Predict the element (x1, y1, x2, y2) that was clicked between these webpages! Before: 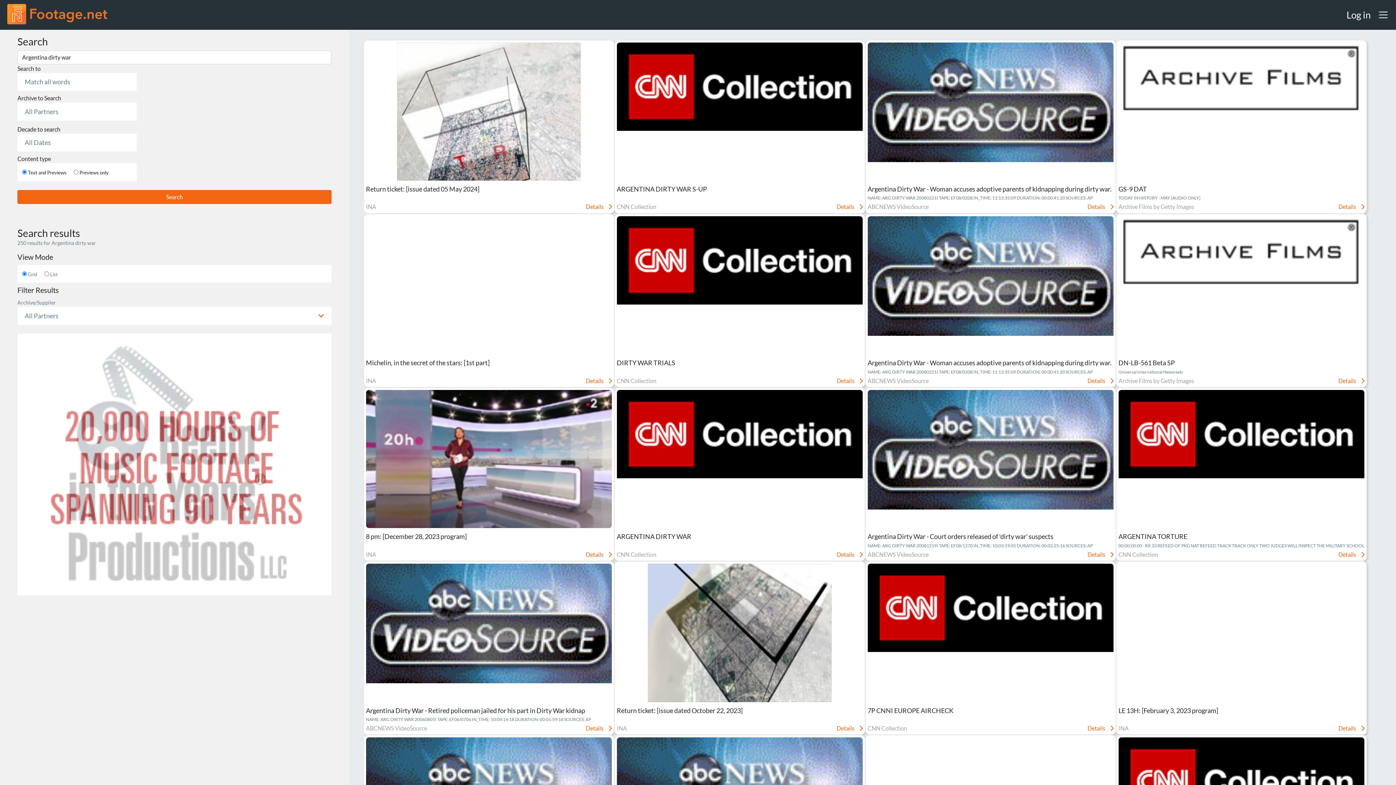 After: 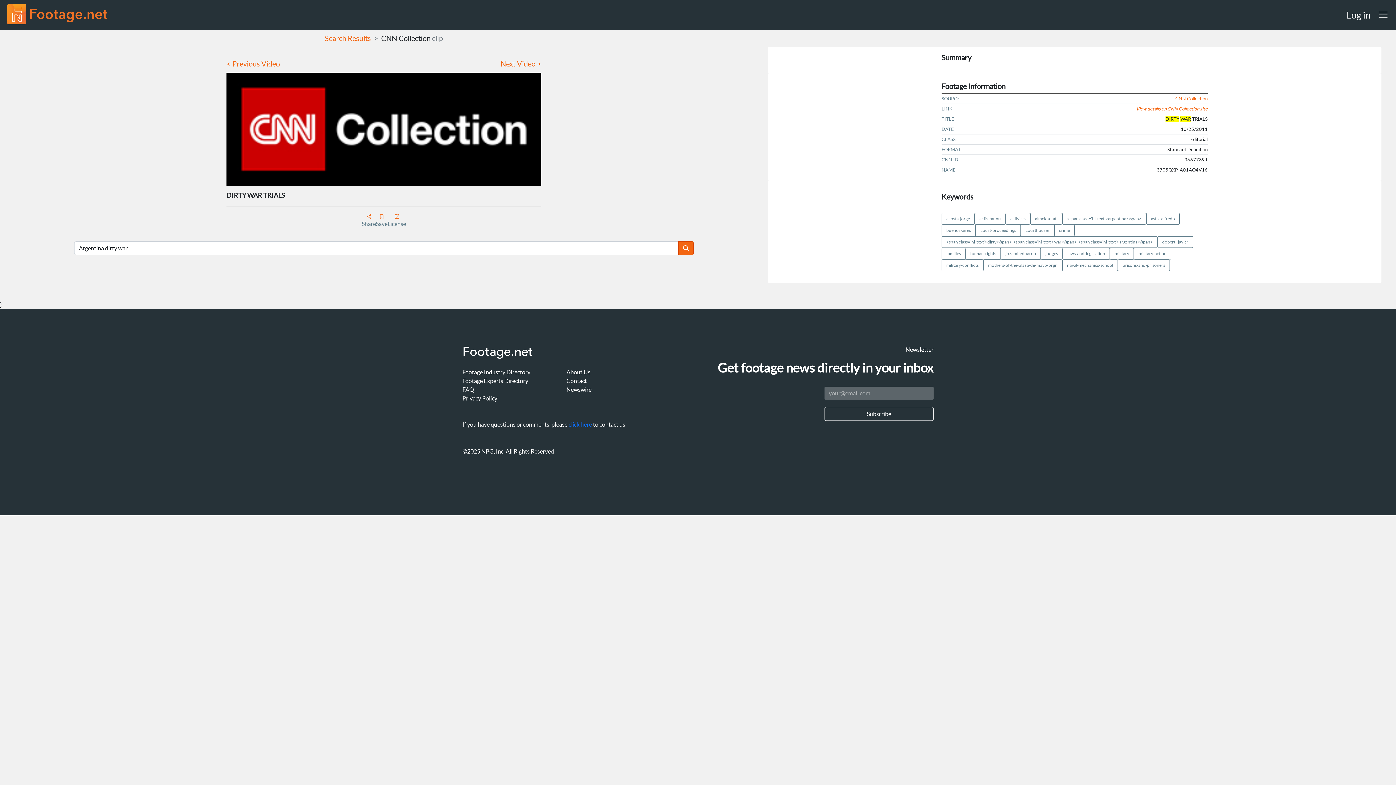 Action: label: Details  bbox: (836, 376, 863, 385)